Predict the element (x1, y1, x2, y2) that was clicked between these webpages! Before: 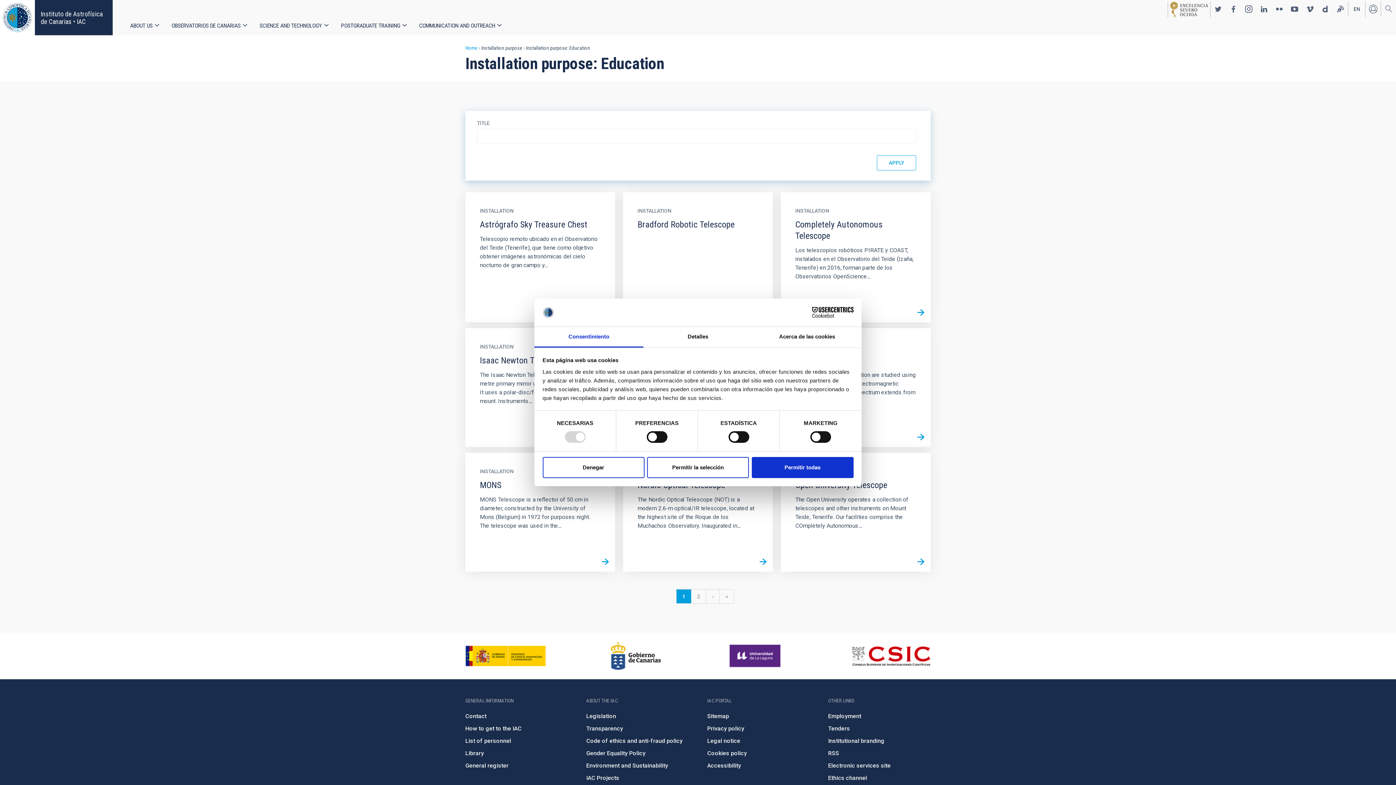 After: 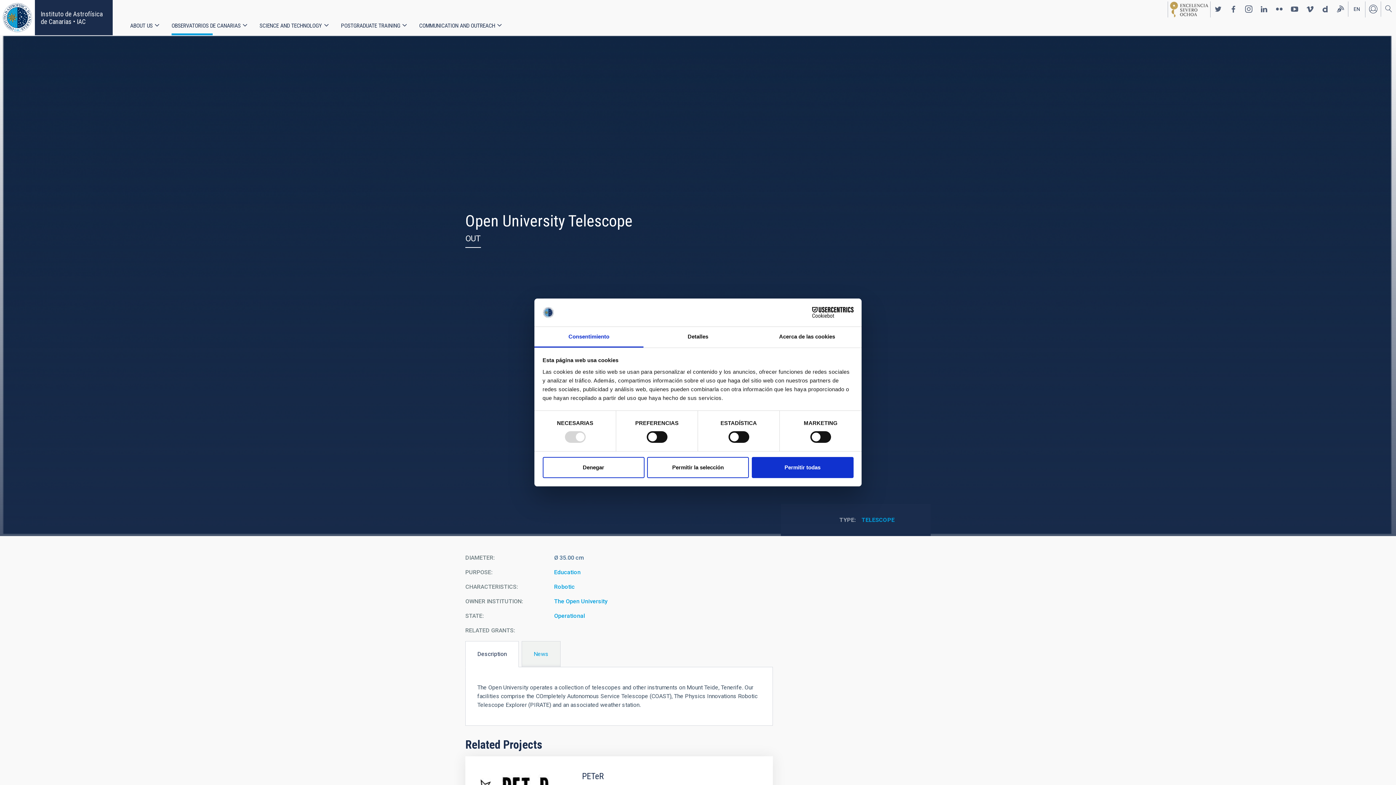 Action: label: DETAILS bbox: (911, 552, 930, 572)